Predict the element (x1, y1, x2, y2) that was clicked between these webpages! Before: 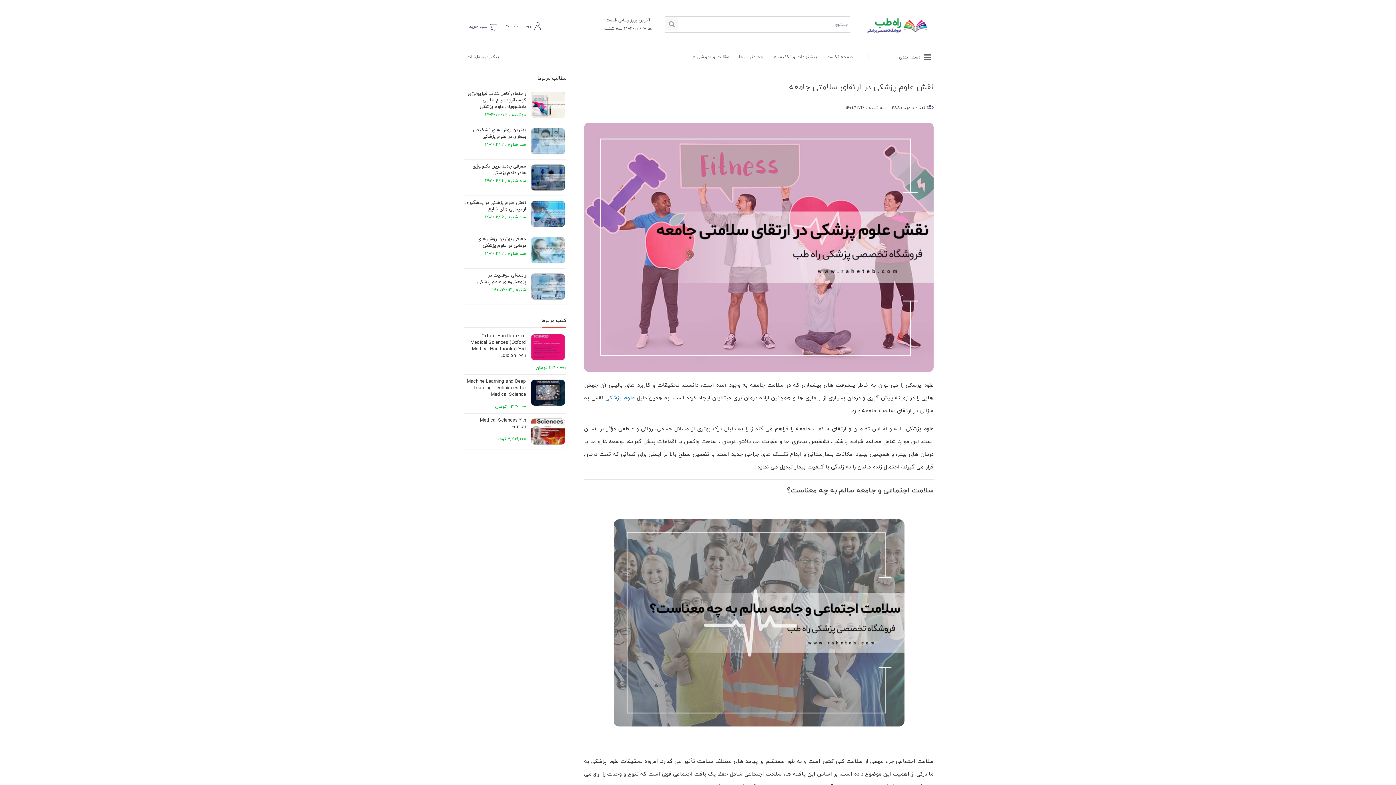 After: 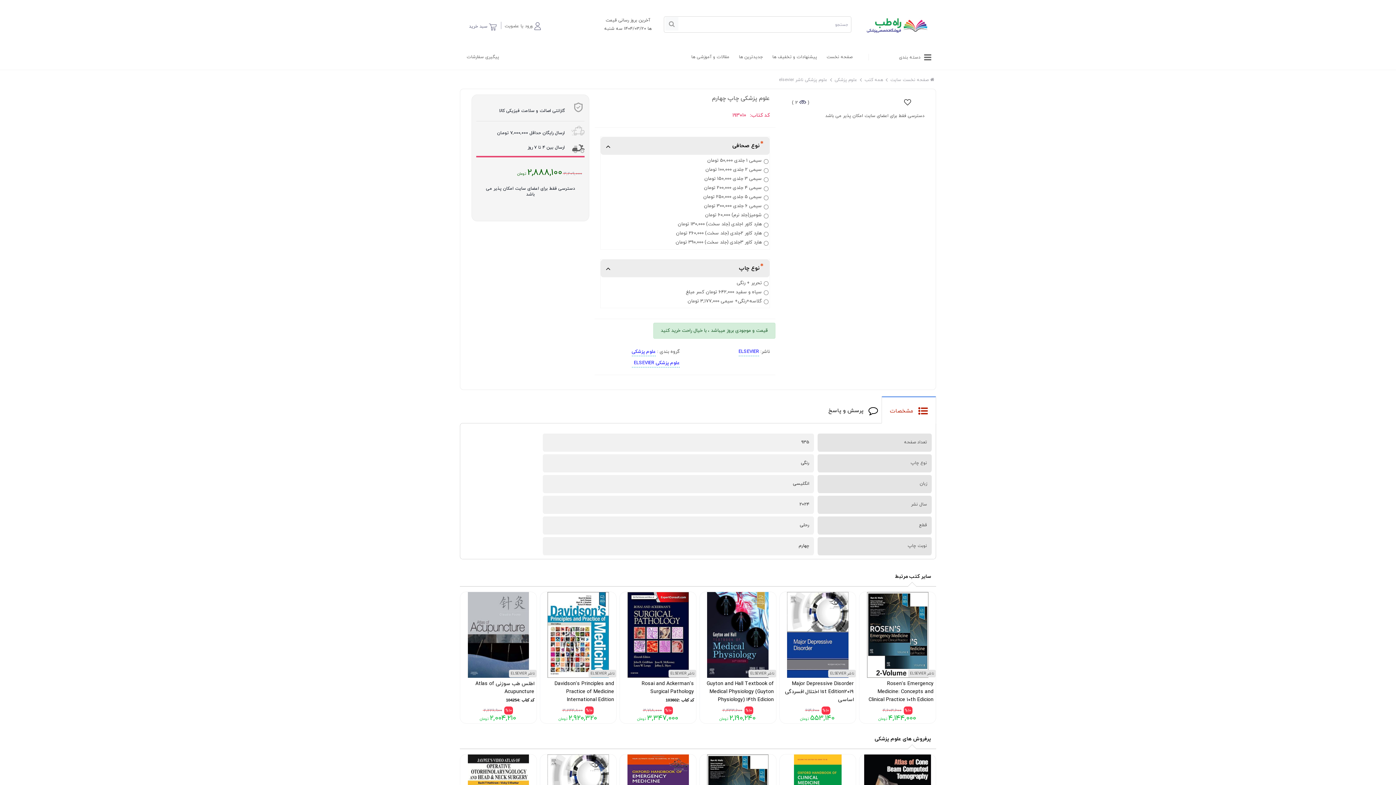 Action: bbox: (531, 440, 565, 446)